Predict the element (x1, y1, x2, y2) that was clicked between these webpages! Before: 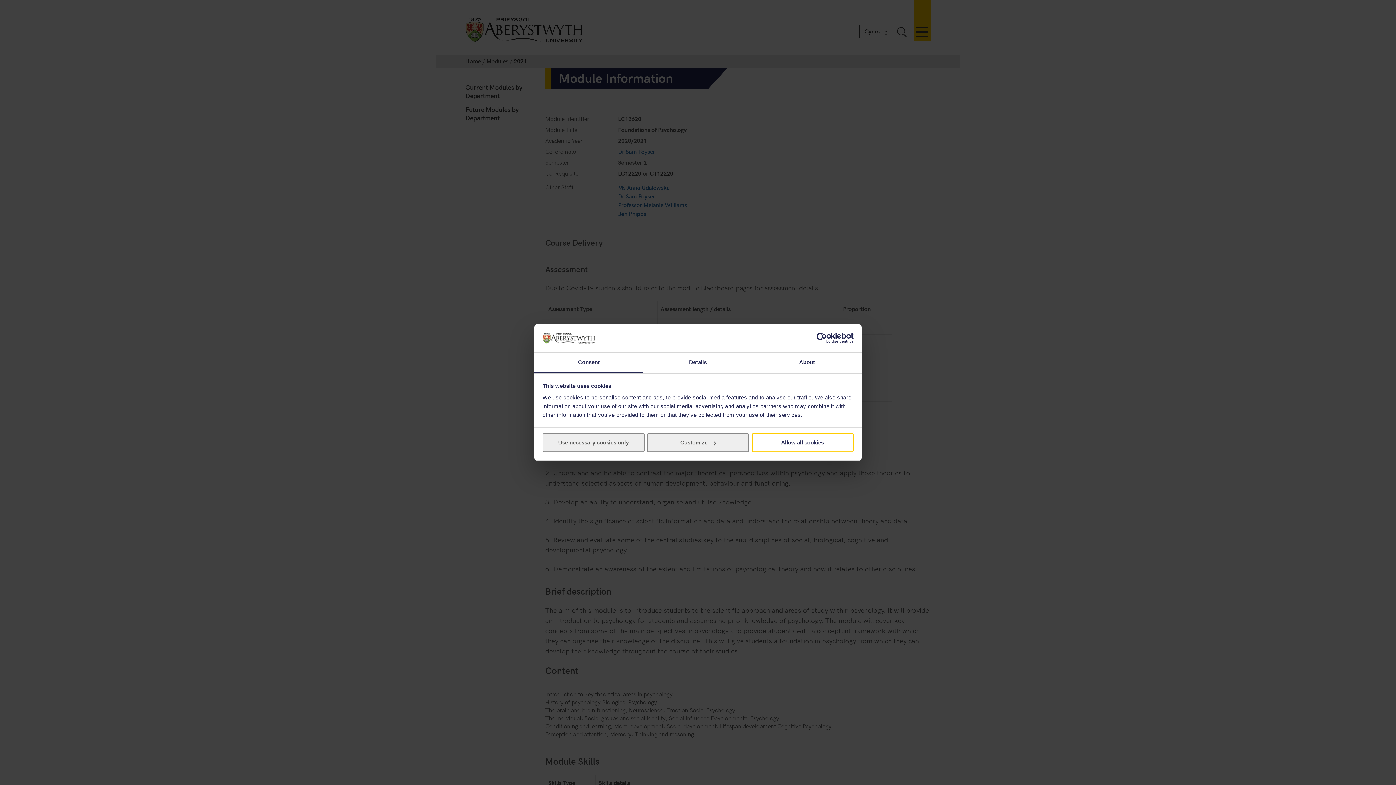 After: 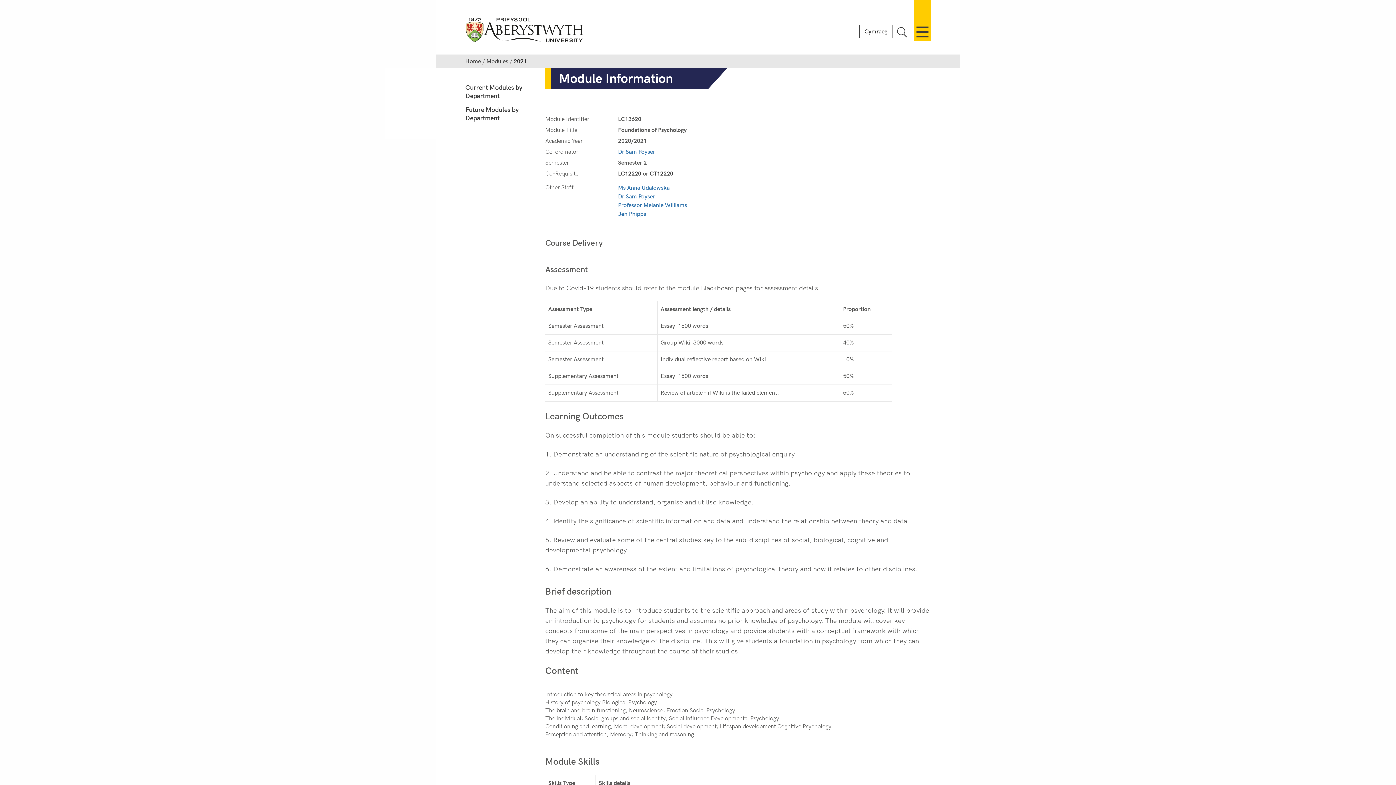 Action: bbox: (542, 433, 644, 452) label: Use necessary cookies only